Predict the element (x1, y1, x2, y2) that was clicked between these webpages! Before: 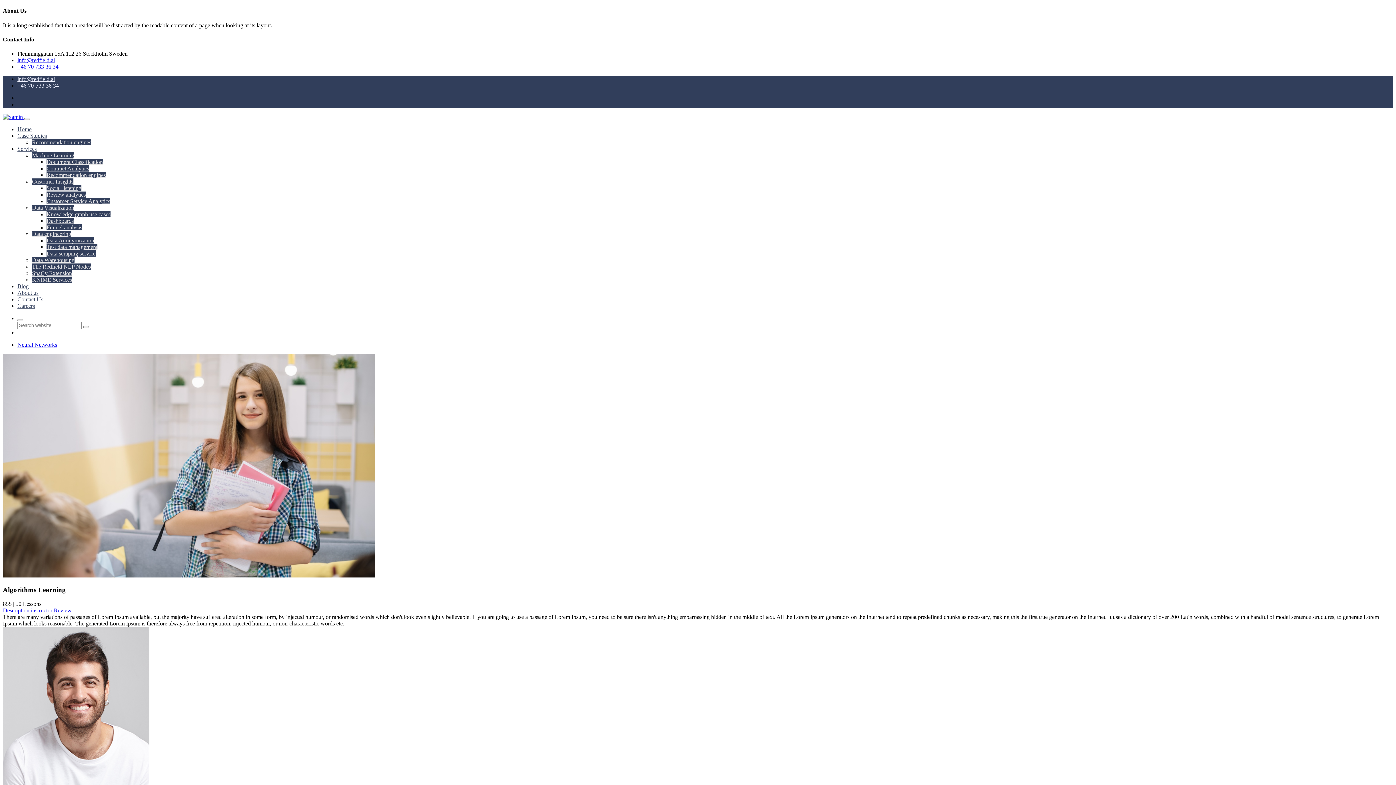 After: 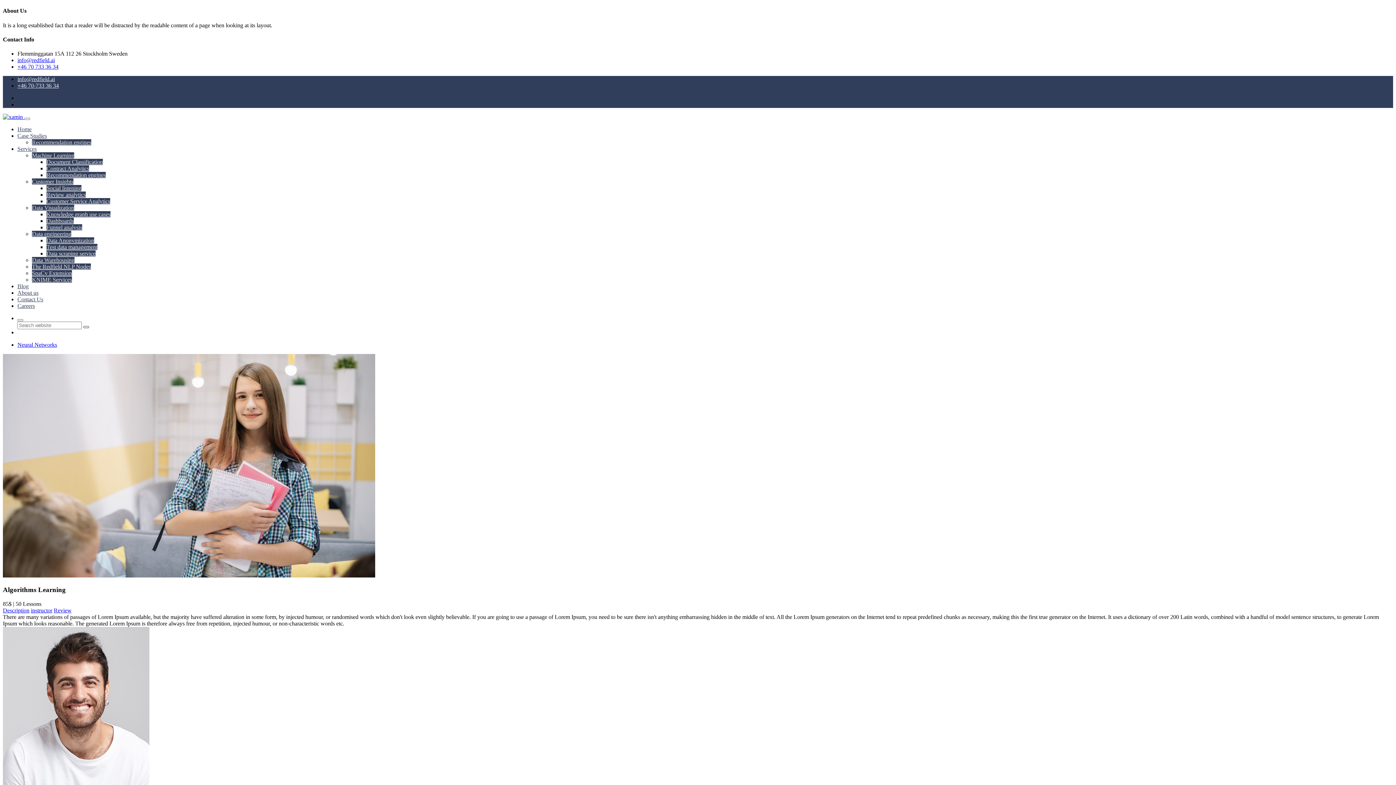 Action: bbox: (83, 326, 89, 328) label: Search